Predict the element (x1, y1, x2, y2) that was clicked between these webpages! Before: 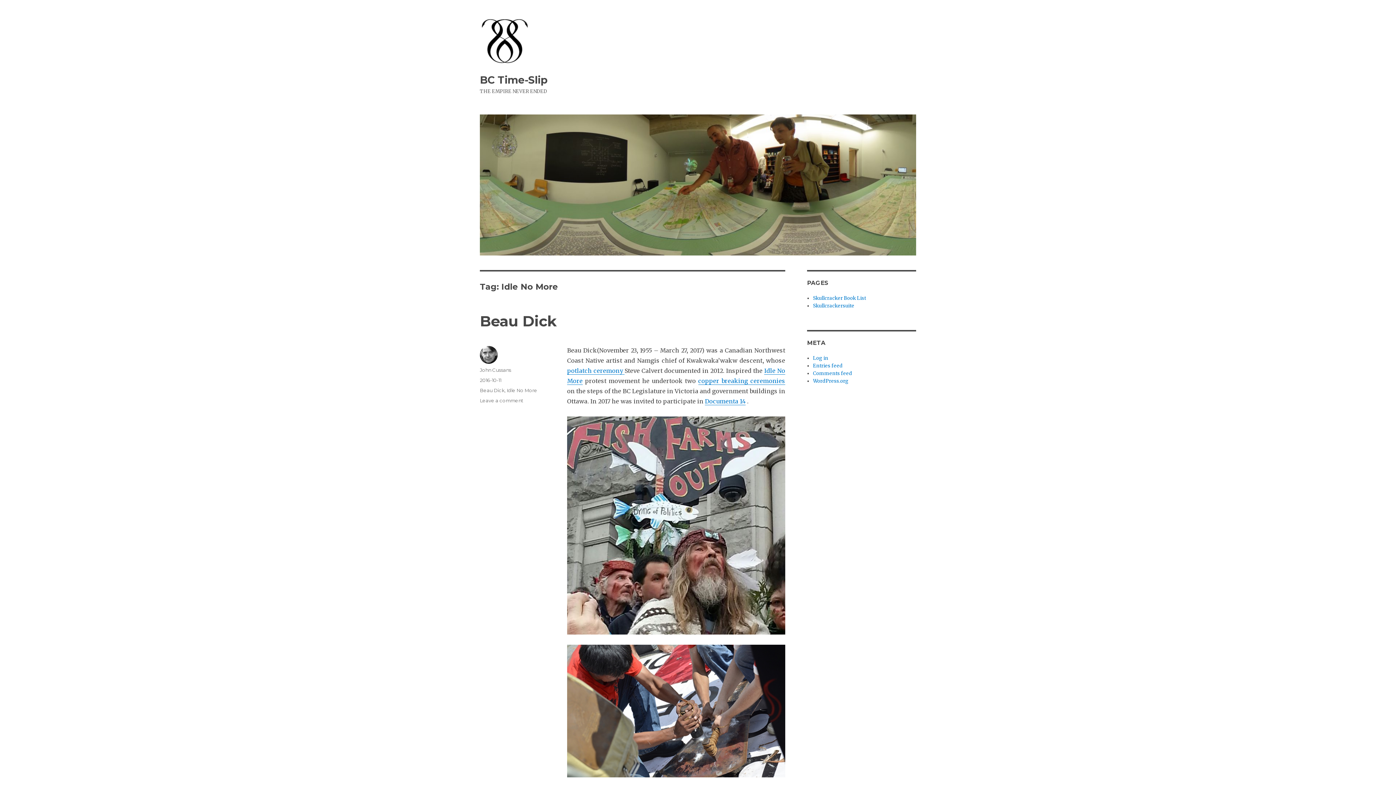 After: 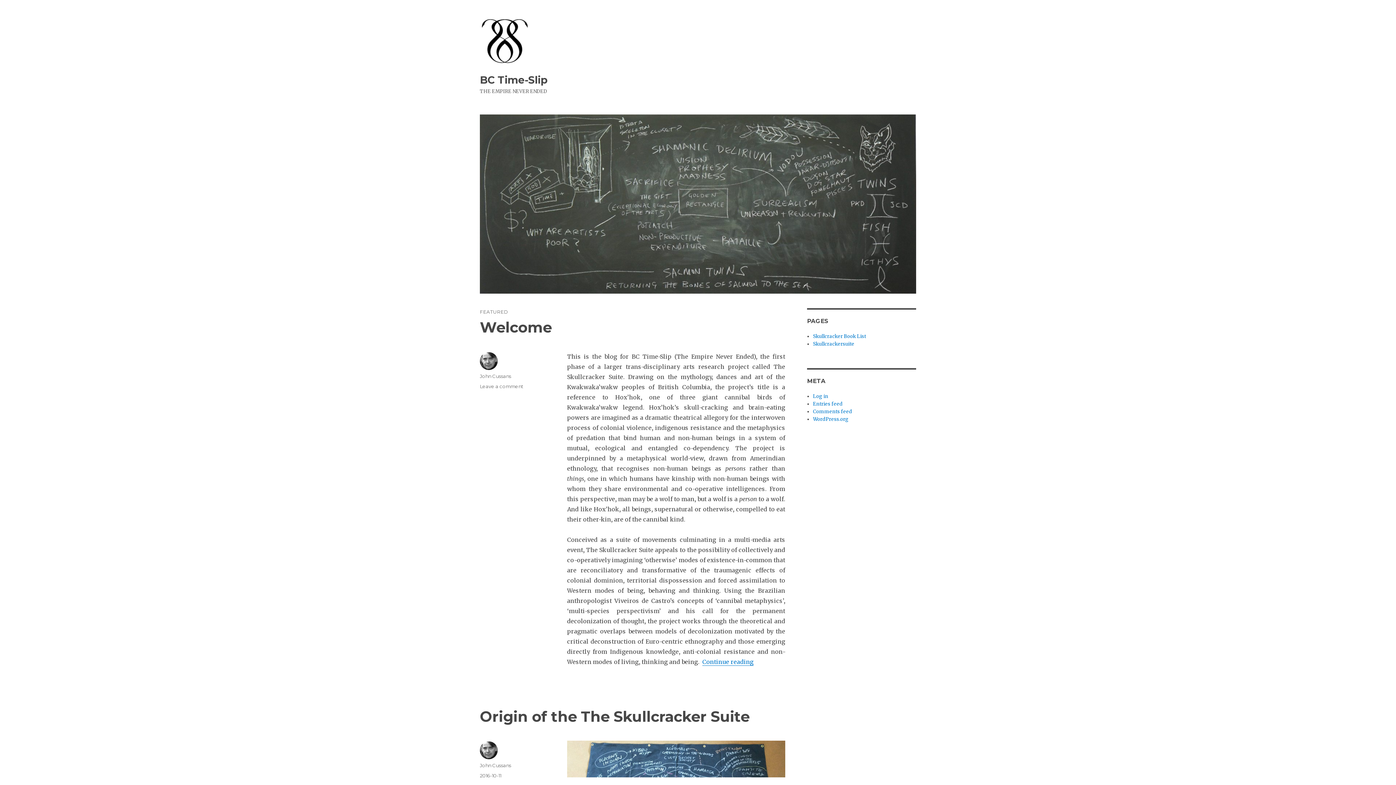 Action: bbox: (480, 114, 916, 255)